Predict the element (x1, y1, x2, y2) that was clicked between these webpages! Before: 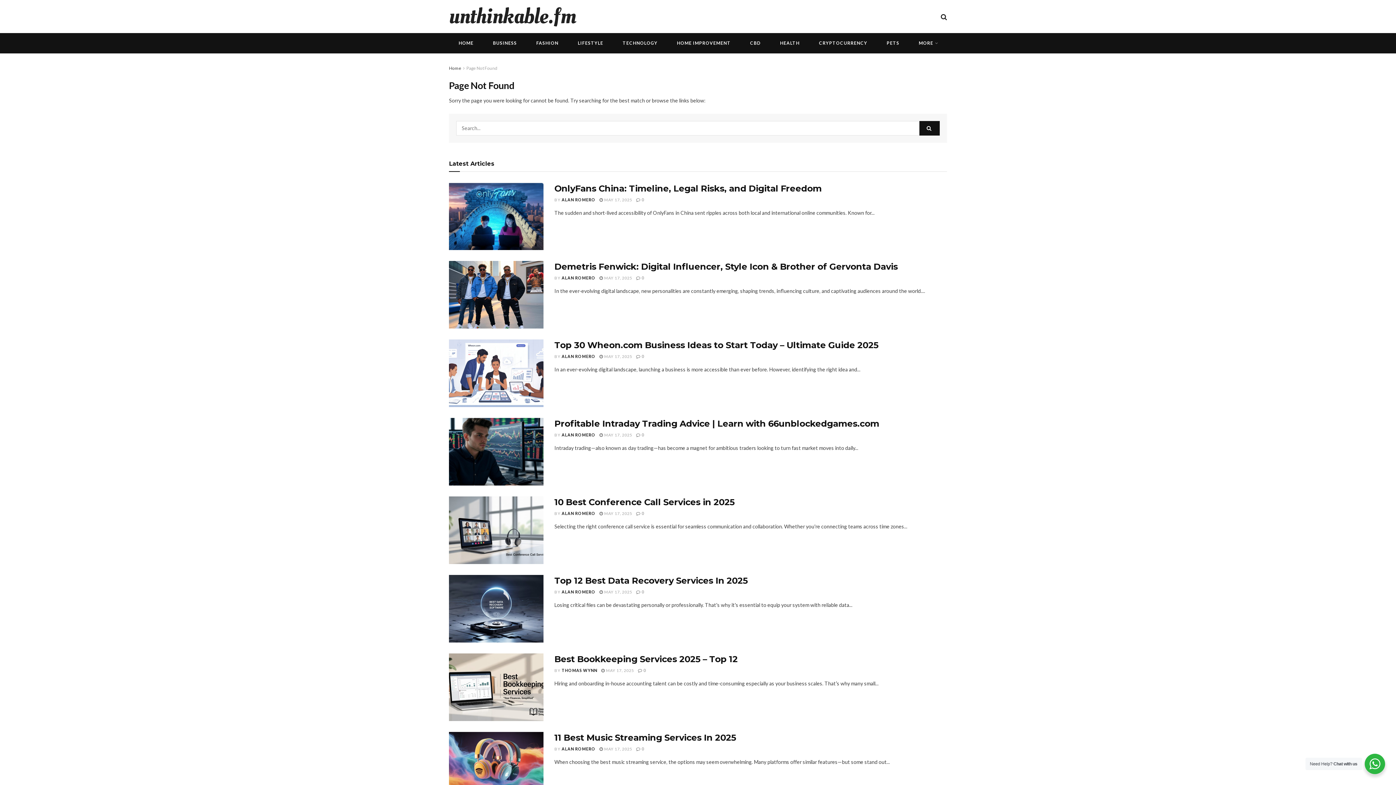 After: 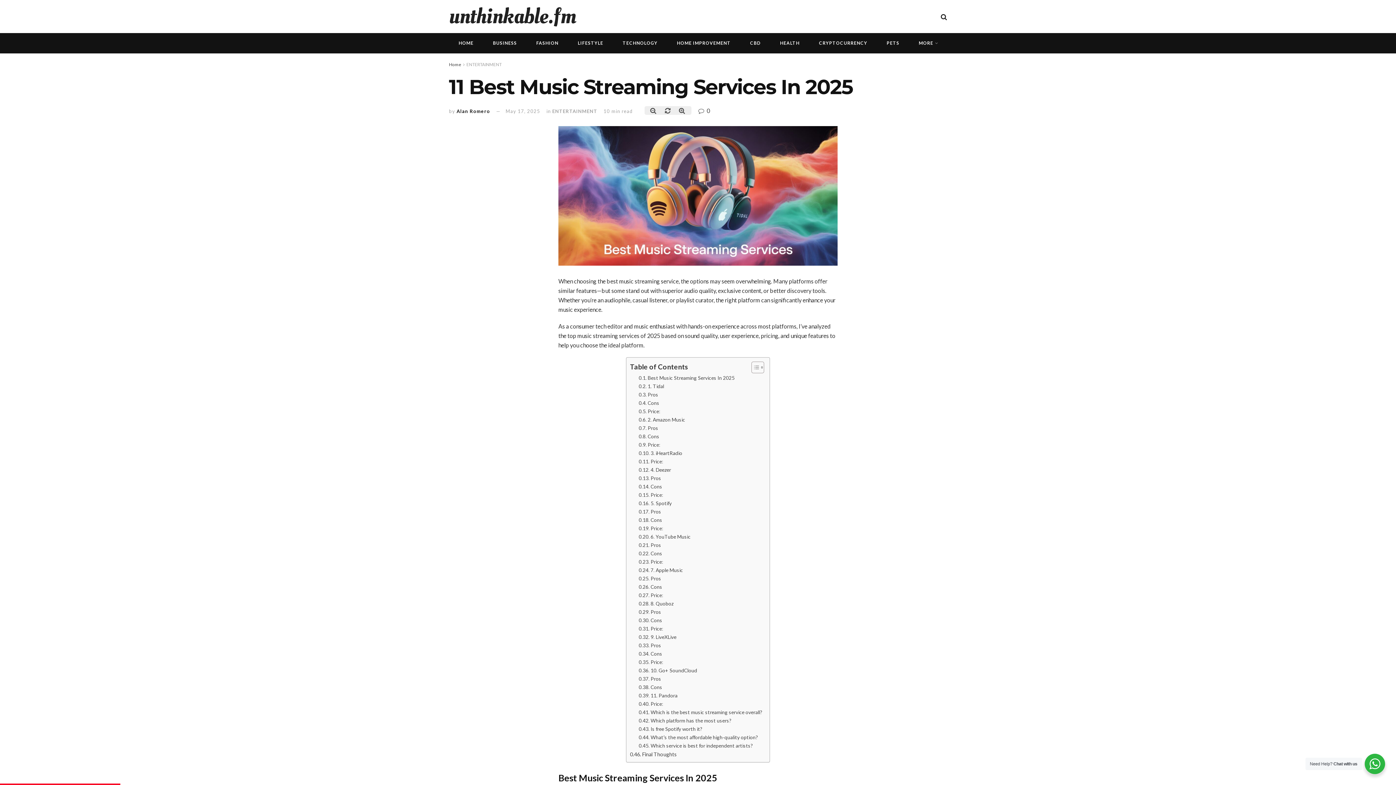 Action: bbox: (449, 732, 543, 799)